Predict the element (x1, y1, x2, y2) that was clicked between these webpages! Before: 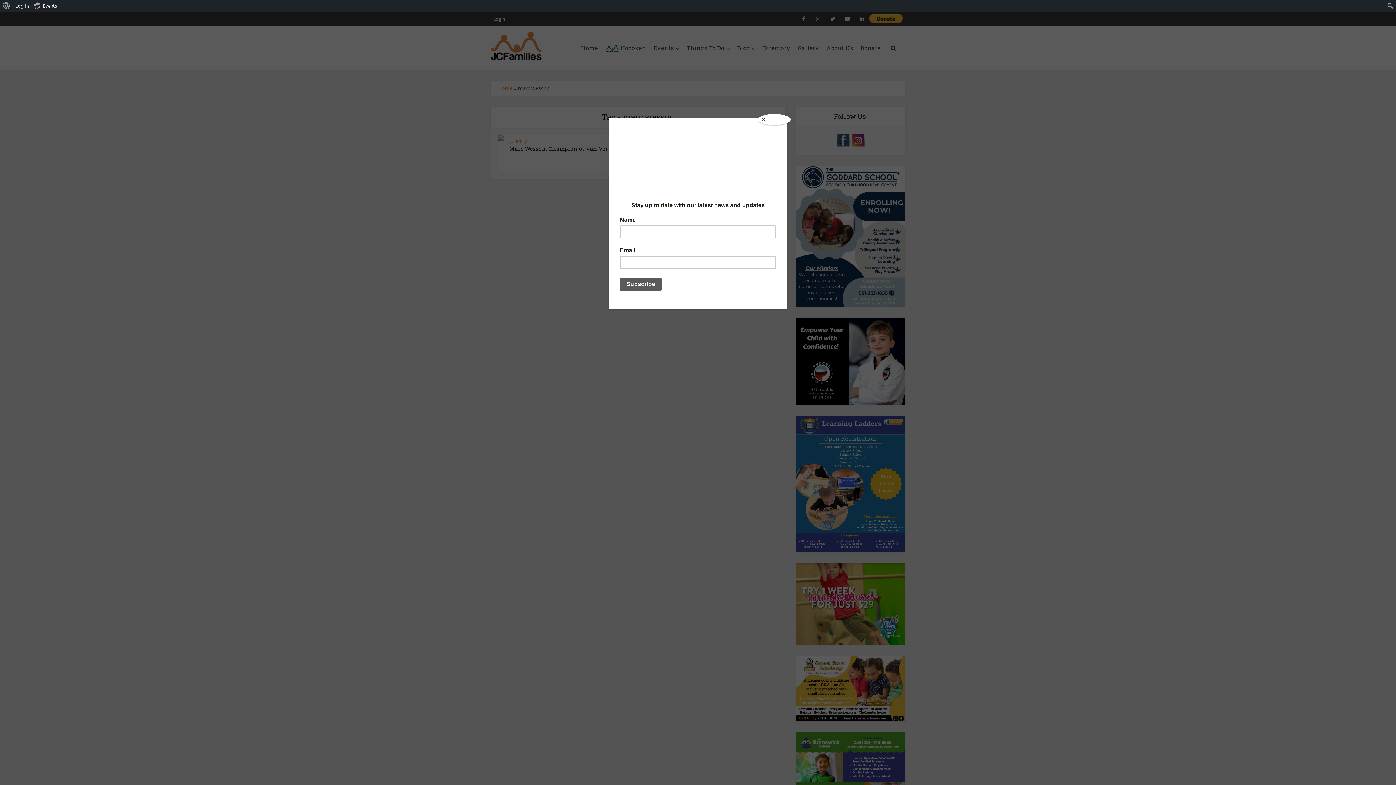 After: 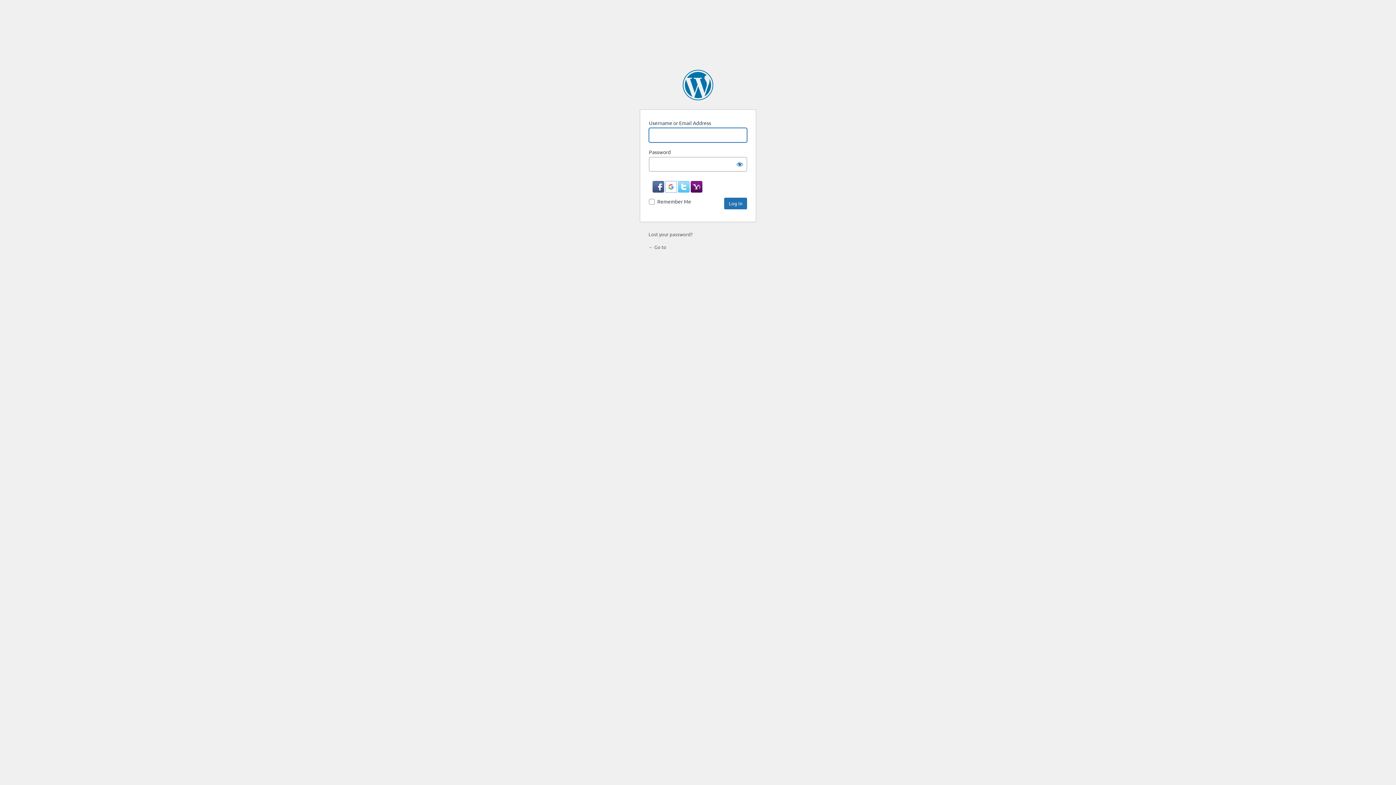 Action: bbox: (12, 0, 31, 11) label: Log In